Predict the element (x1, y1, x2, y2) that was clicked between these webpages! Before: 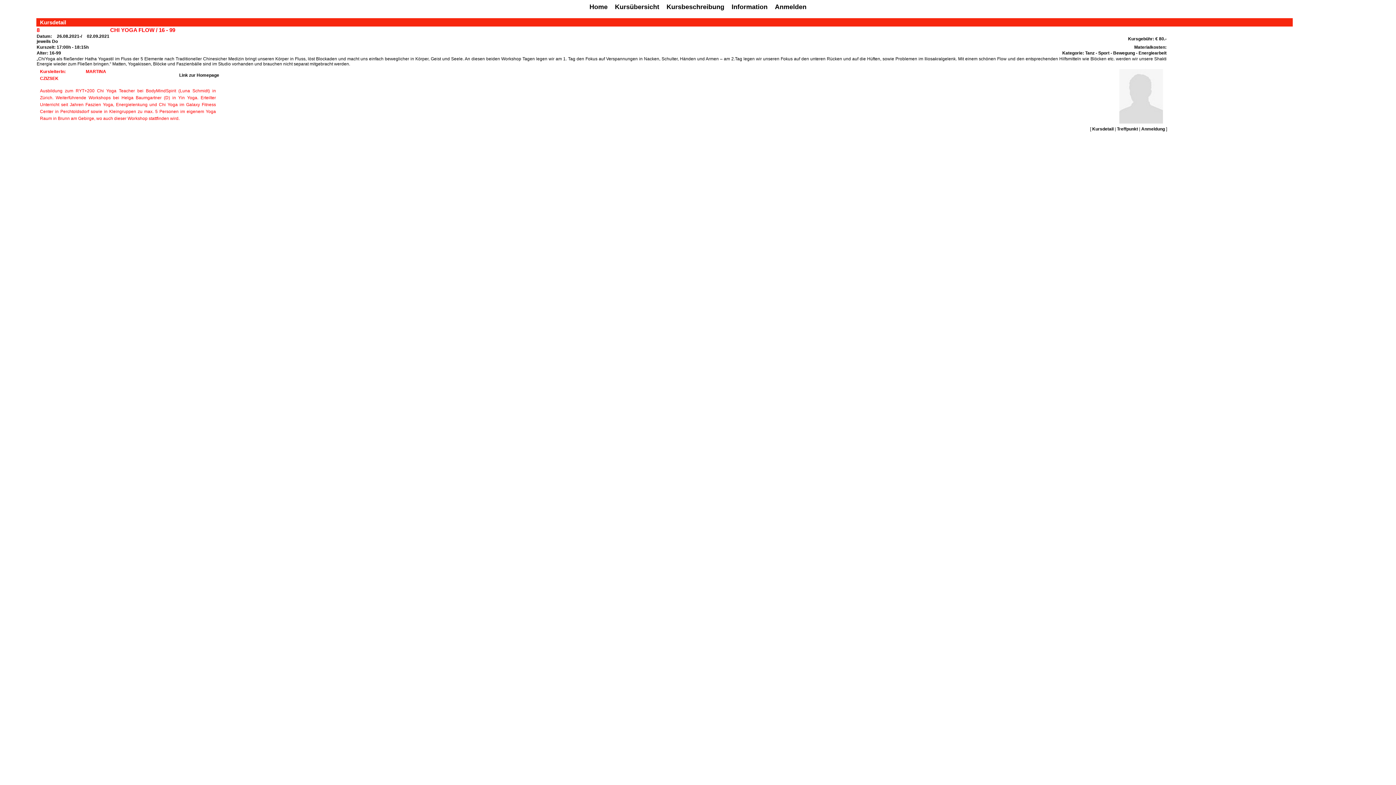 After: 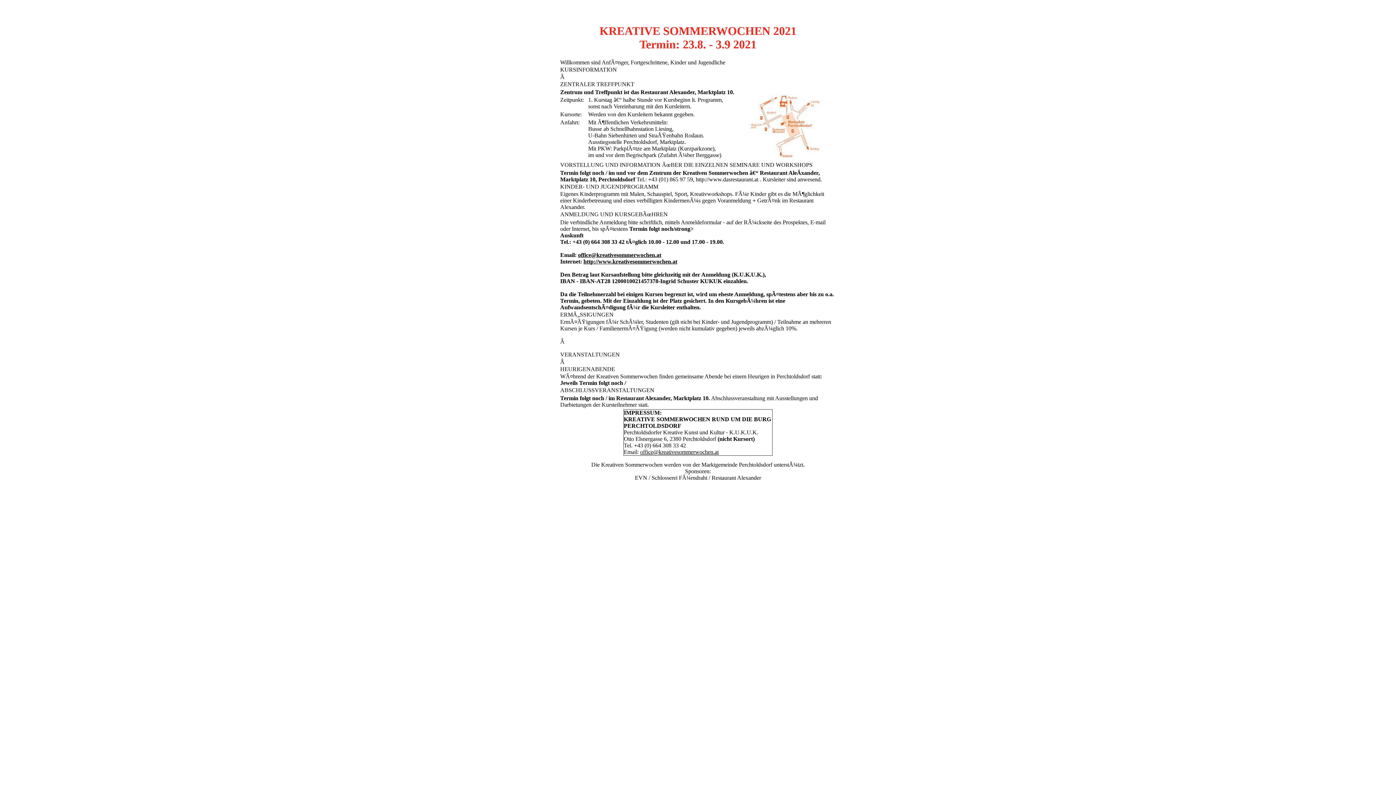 Action: bbox: (1117, 126, 1138, 131) label: Treffpunkt